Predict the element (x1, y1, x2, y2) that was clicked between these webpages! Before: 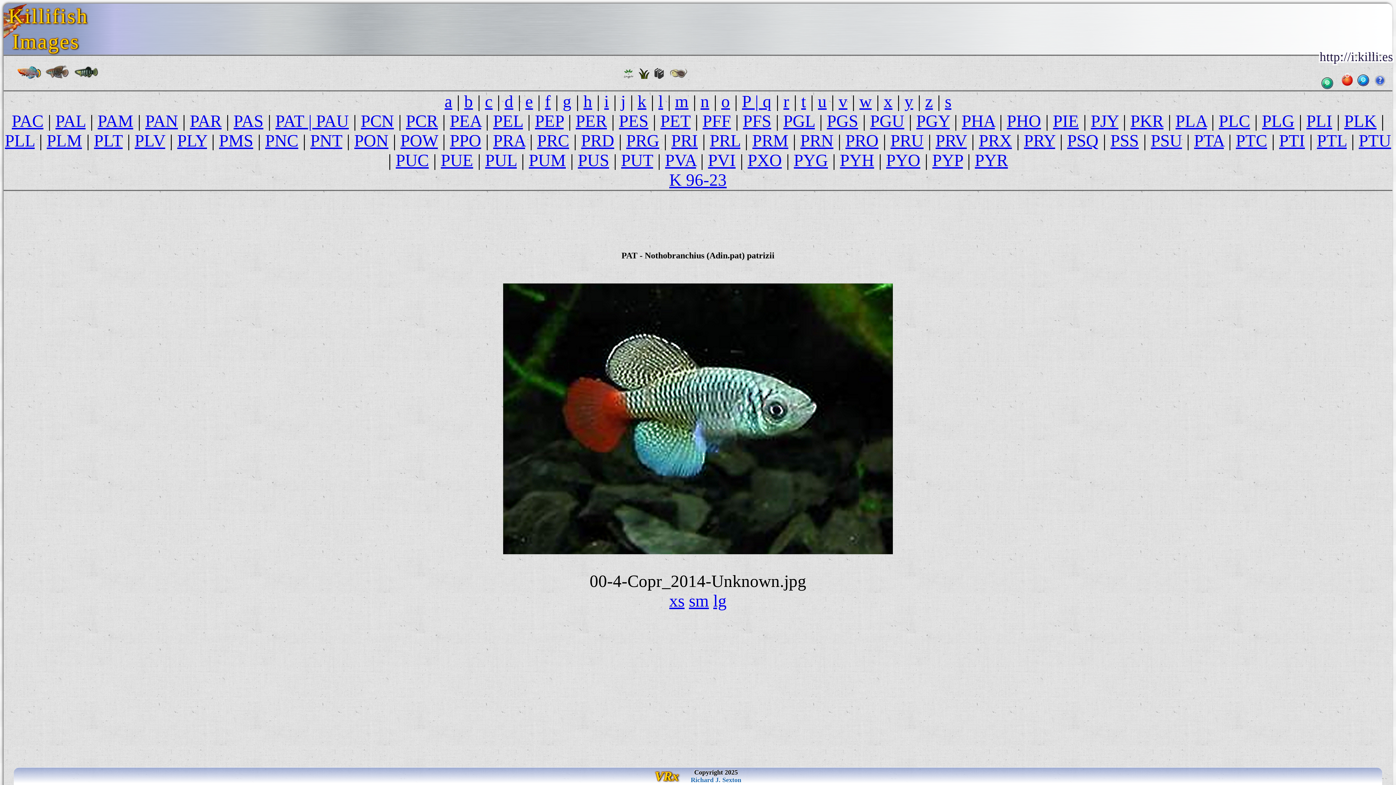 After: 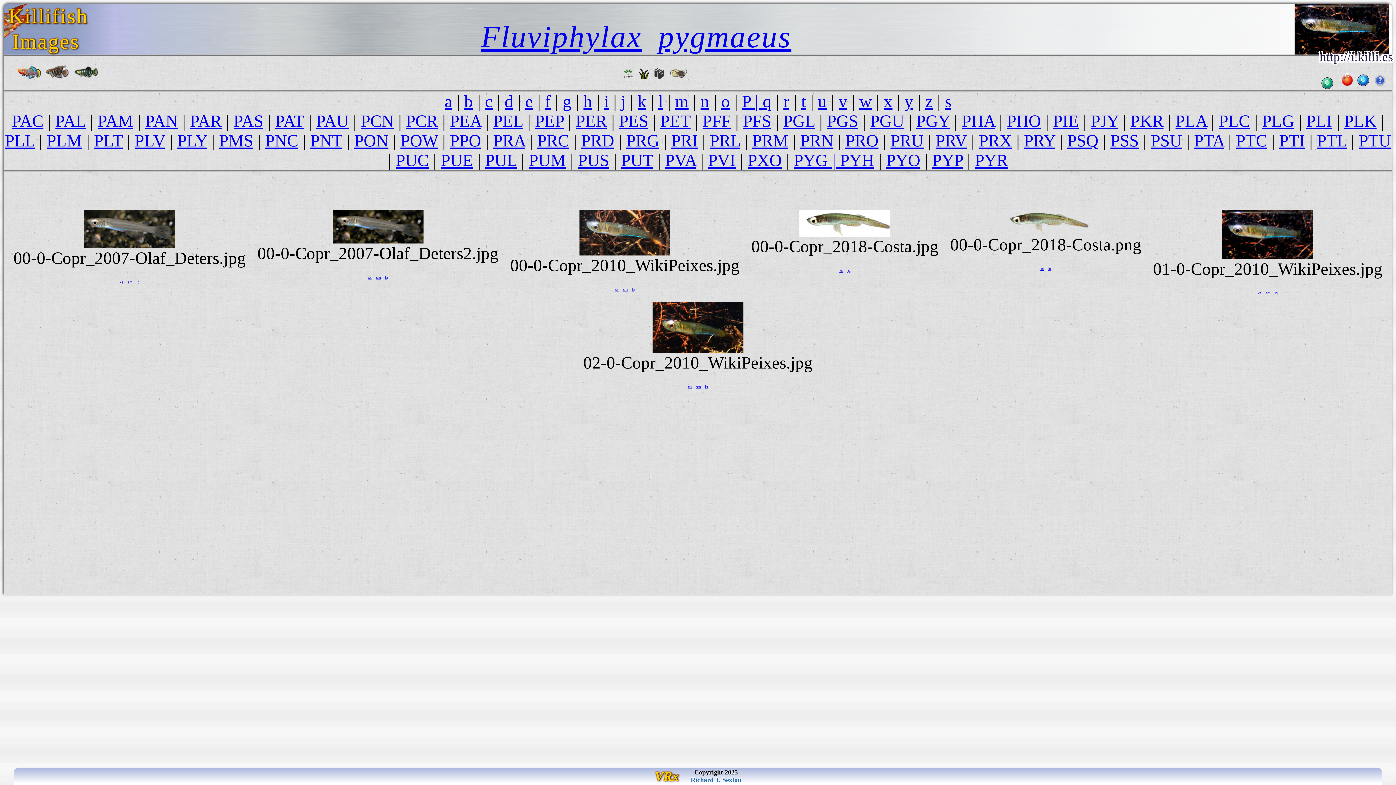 Action: label: PYG bbox: (794, 150, 828, 169)